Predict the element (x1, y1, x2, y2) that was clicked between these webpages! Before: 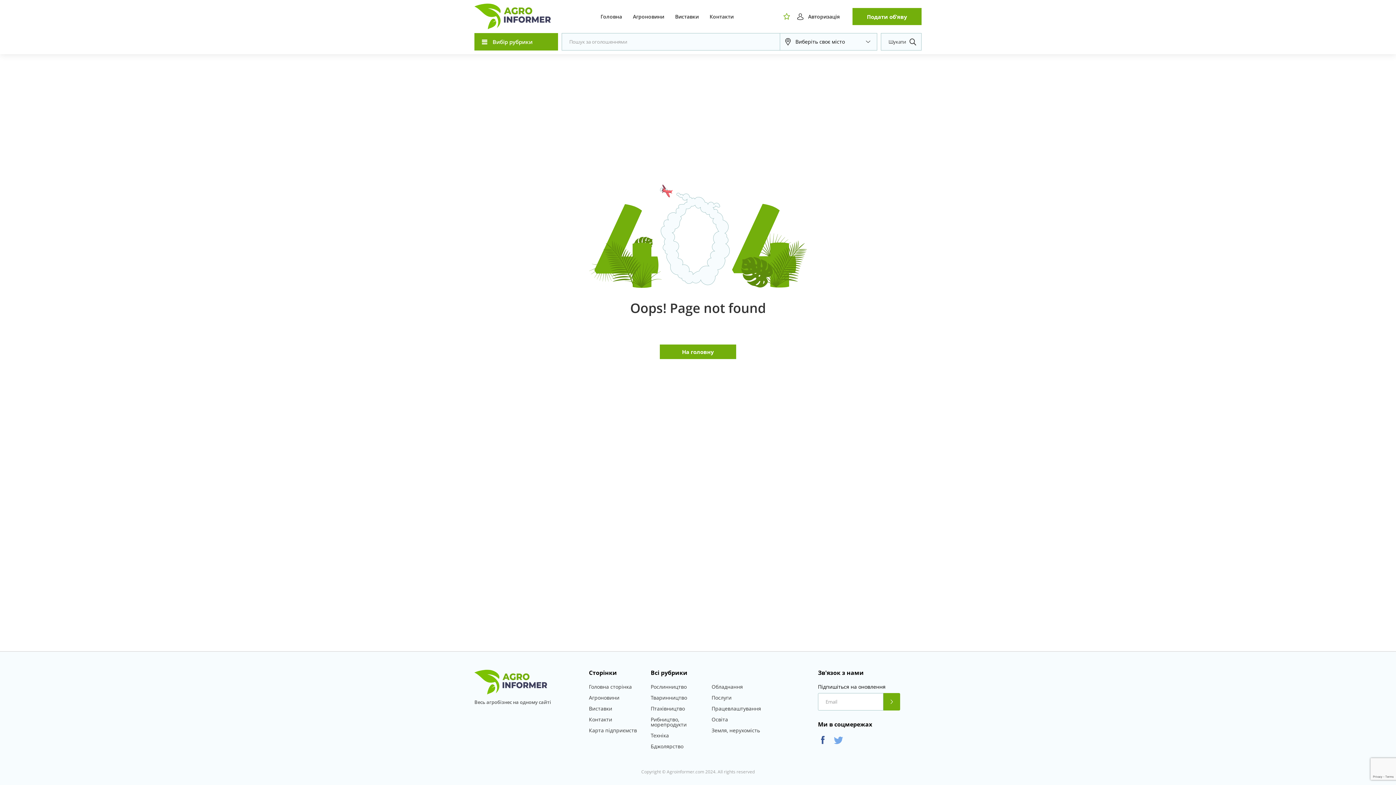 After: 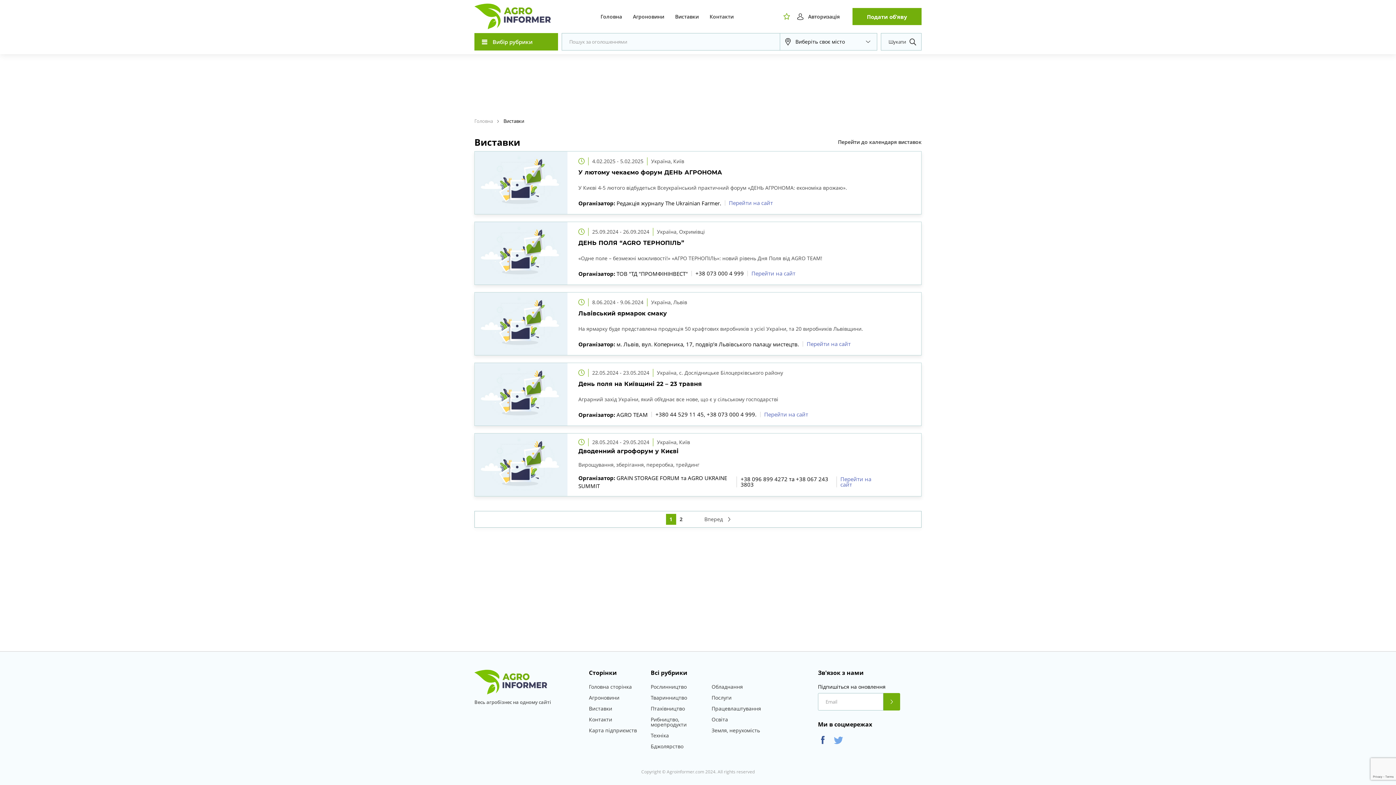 Action: bbox: (675, 12, 698, 20) label: Виставки